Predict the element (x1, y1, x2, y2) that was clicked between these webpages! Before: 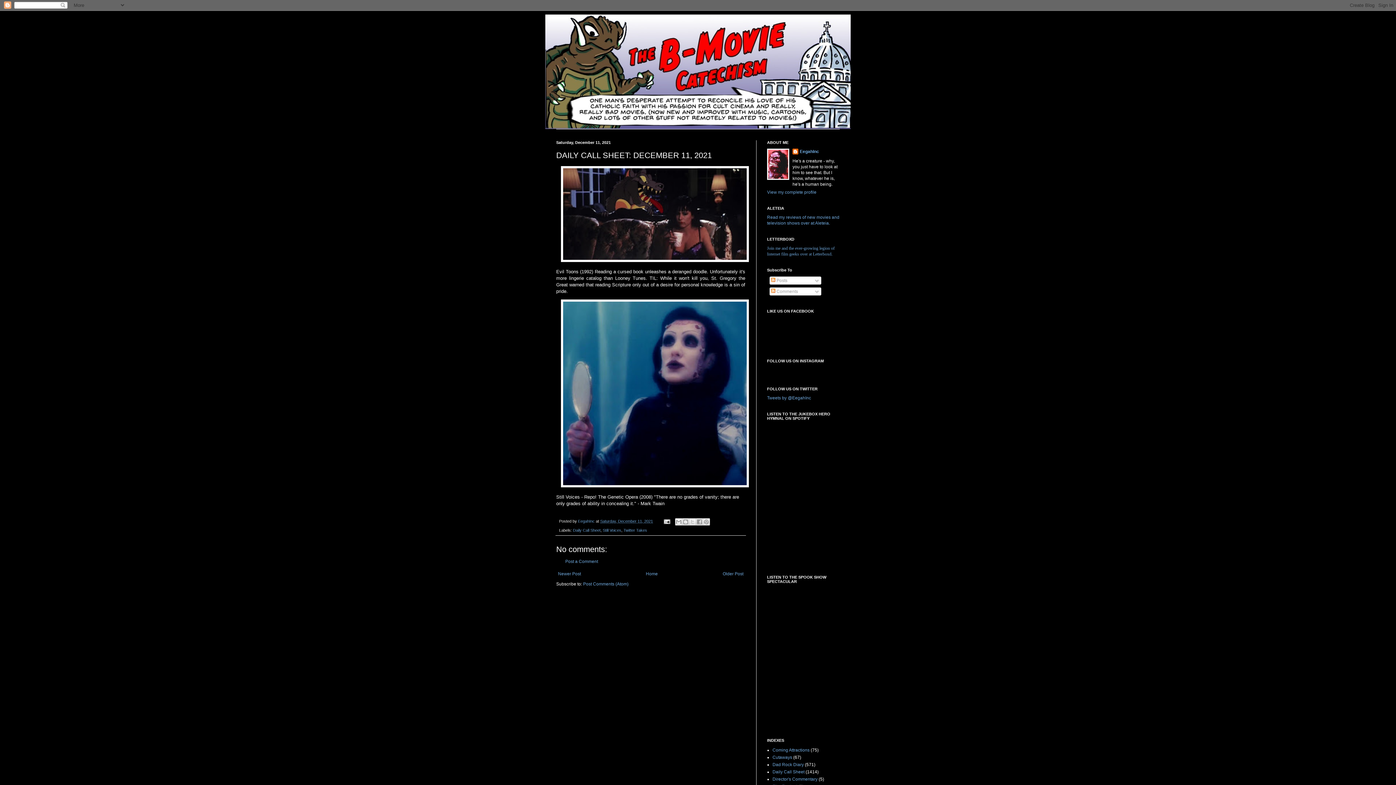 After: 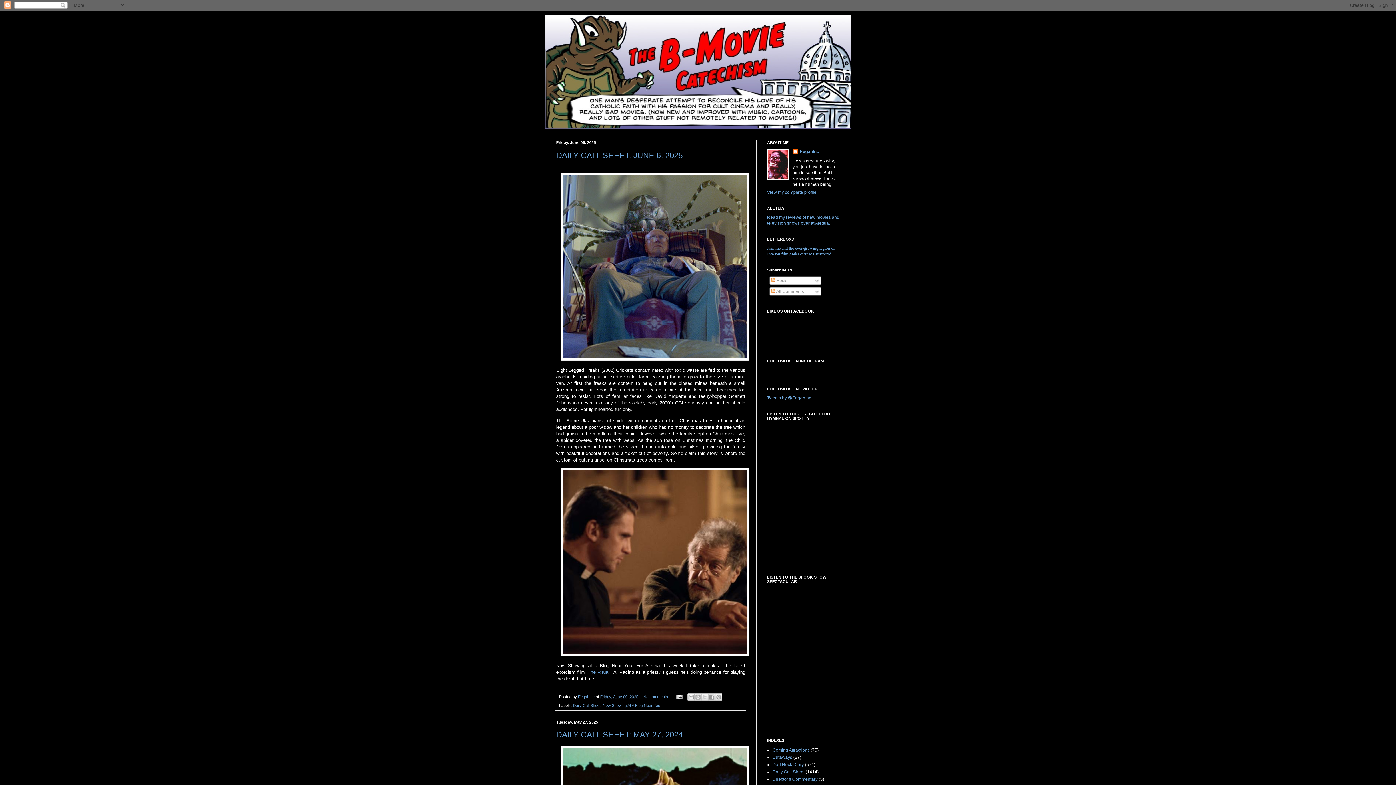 Action: bbox: (545, 14, 850, 129)